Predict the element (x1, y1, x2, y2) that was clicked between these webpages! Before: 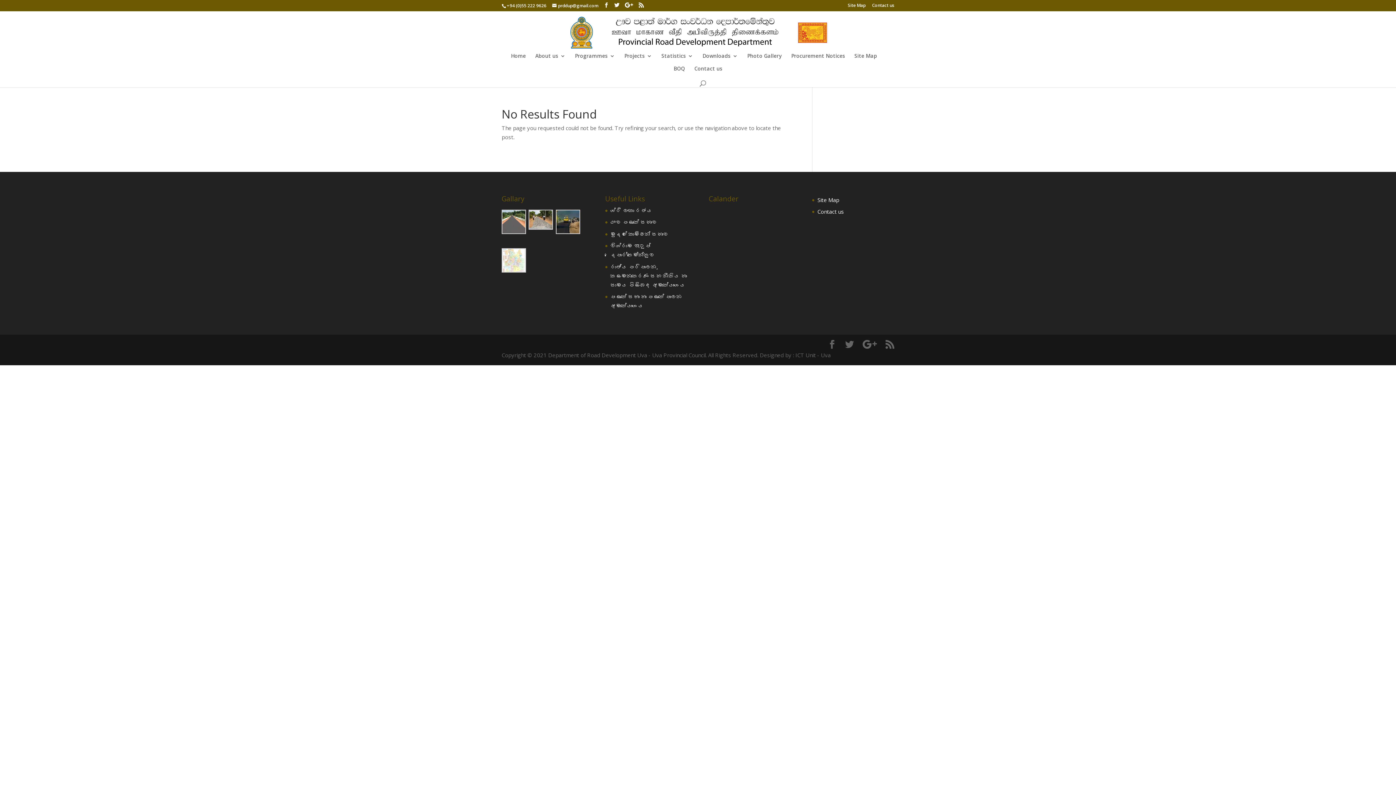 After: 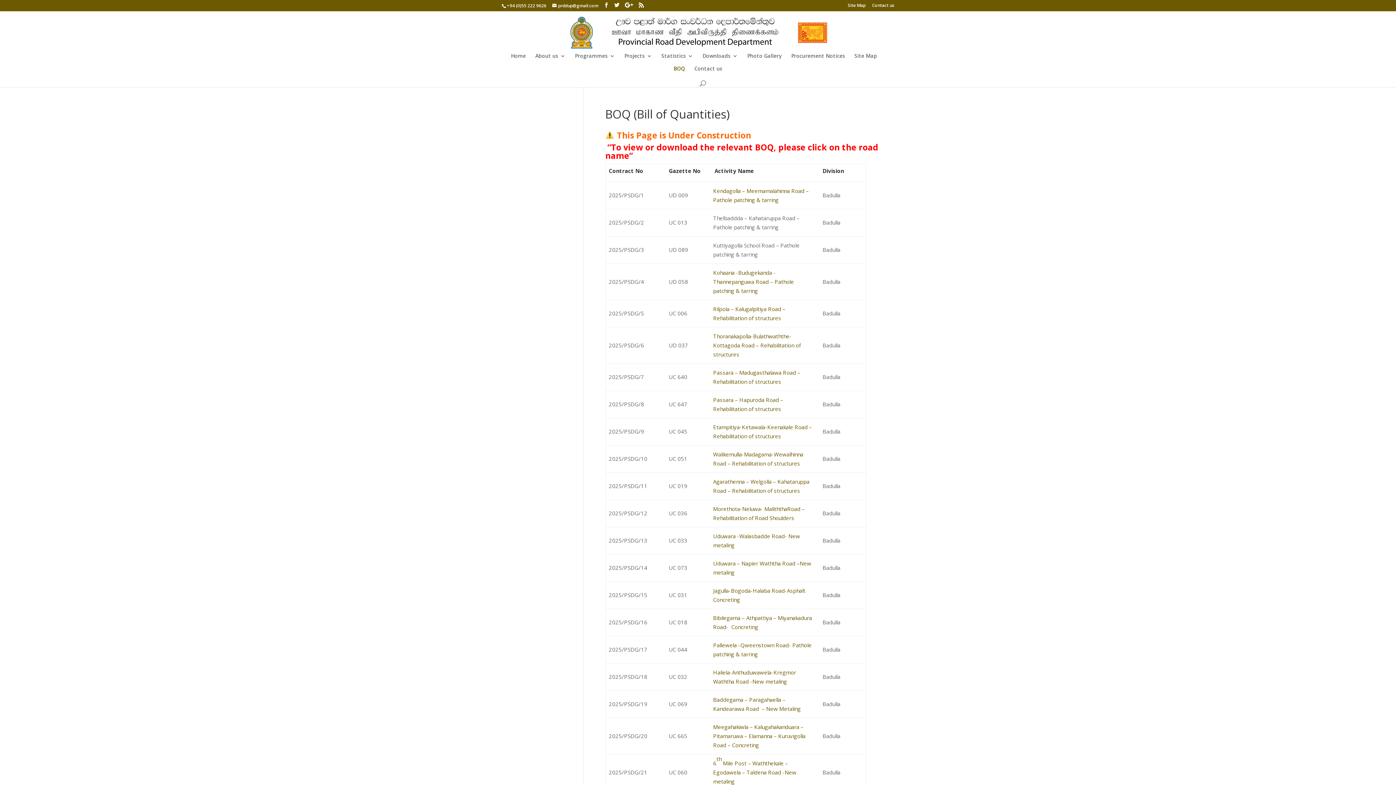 Action: bbox: (673, 66, 685, 78) label: BOQ